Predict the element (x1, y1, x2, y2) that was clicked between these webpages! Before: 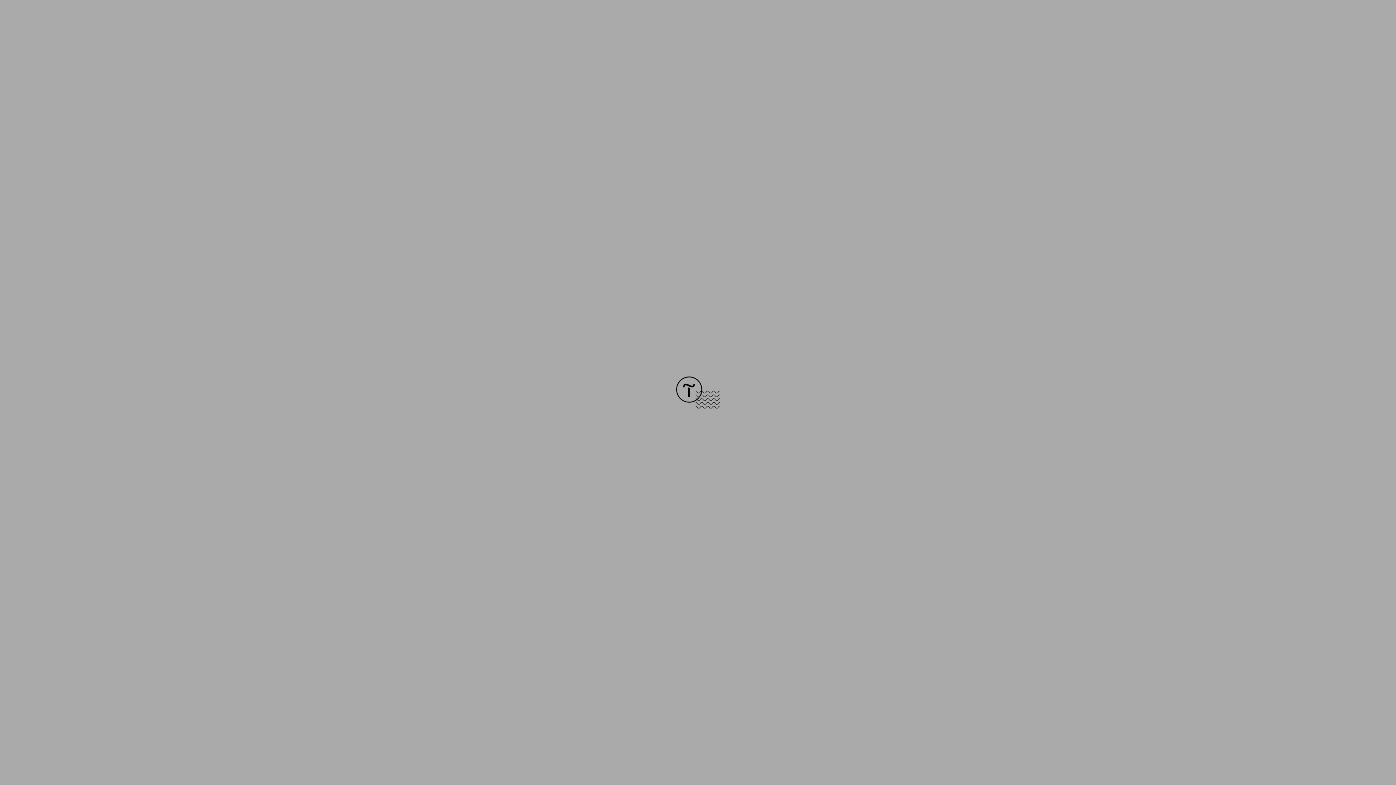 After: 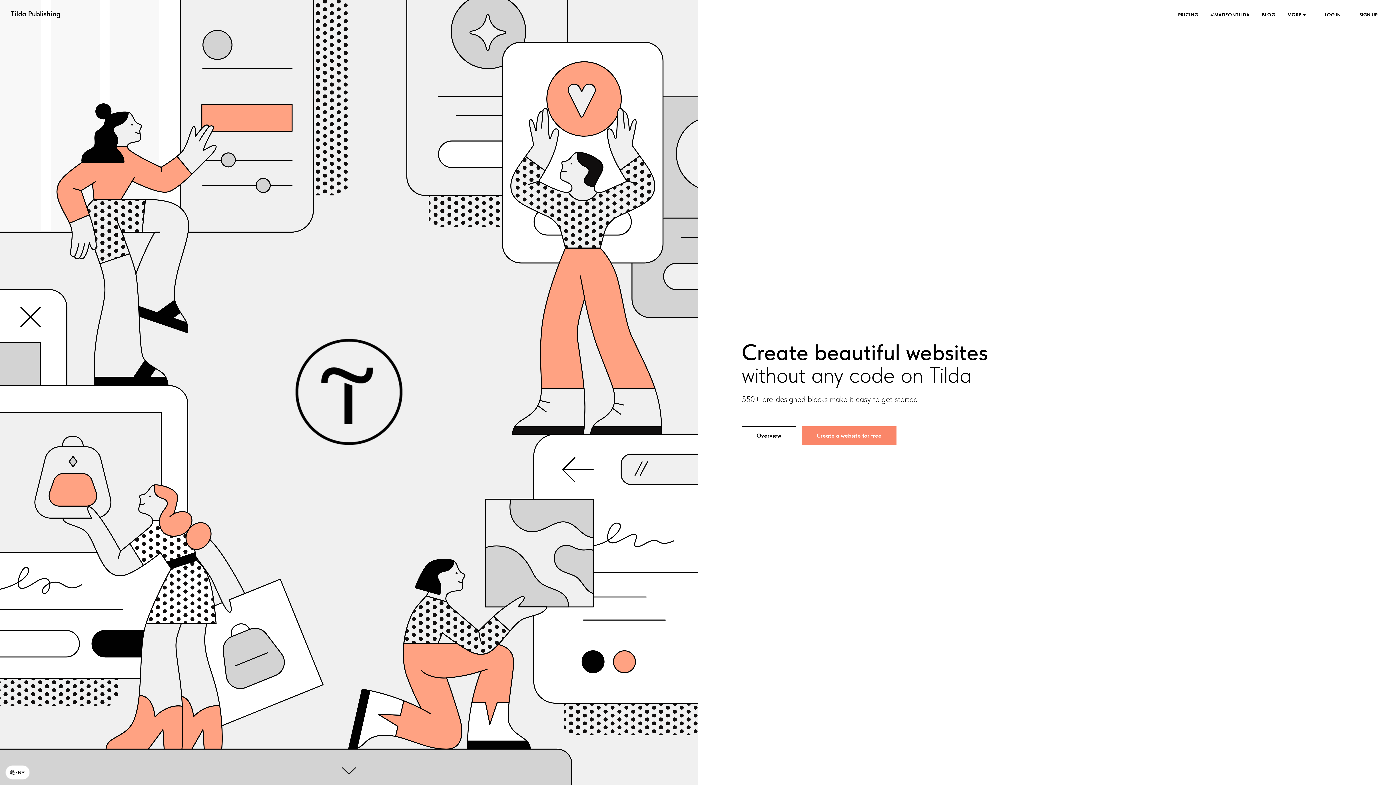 Action: bbox: (676, 403, 720, 409)